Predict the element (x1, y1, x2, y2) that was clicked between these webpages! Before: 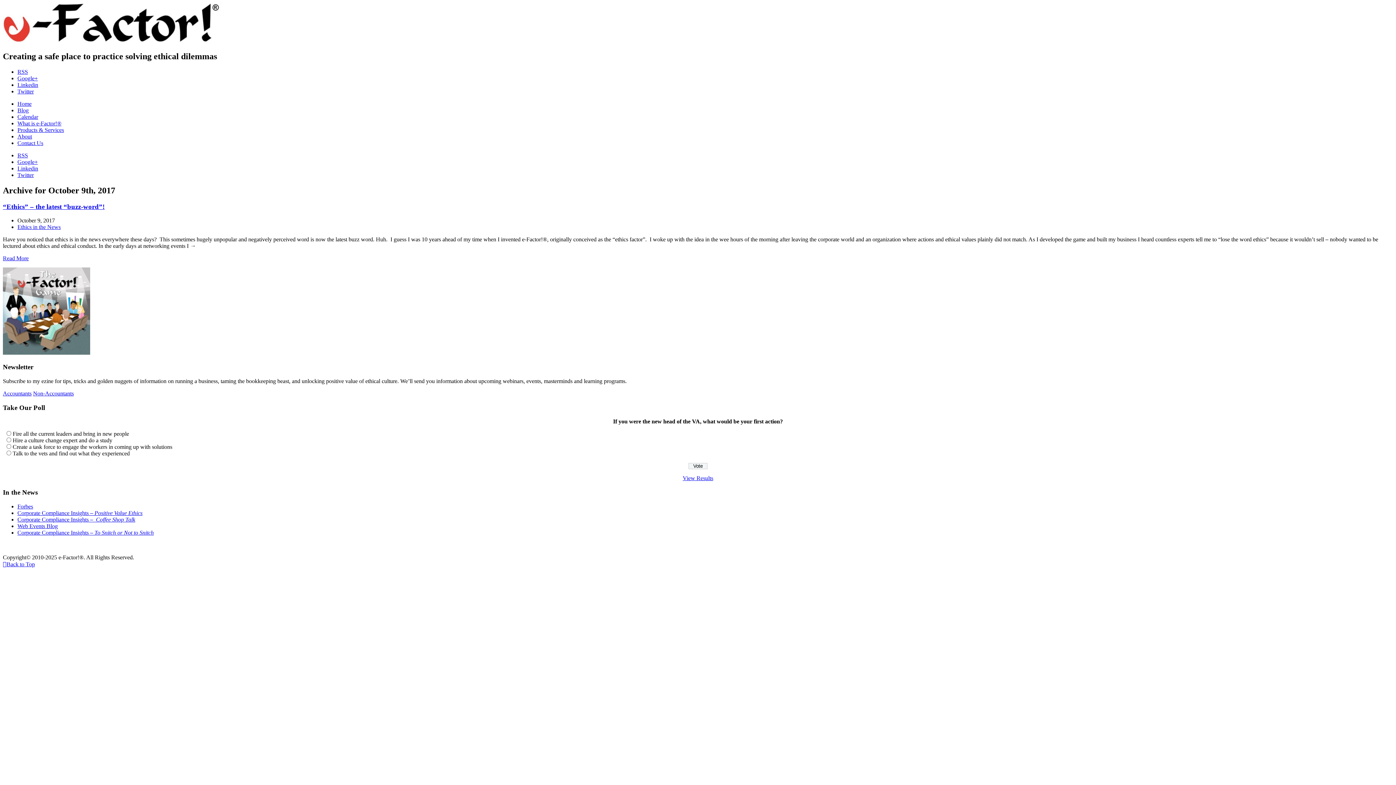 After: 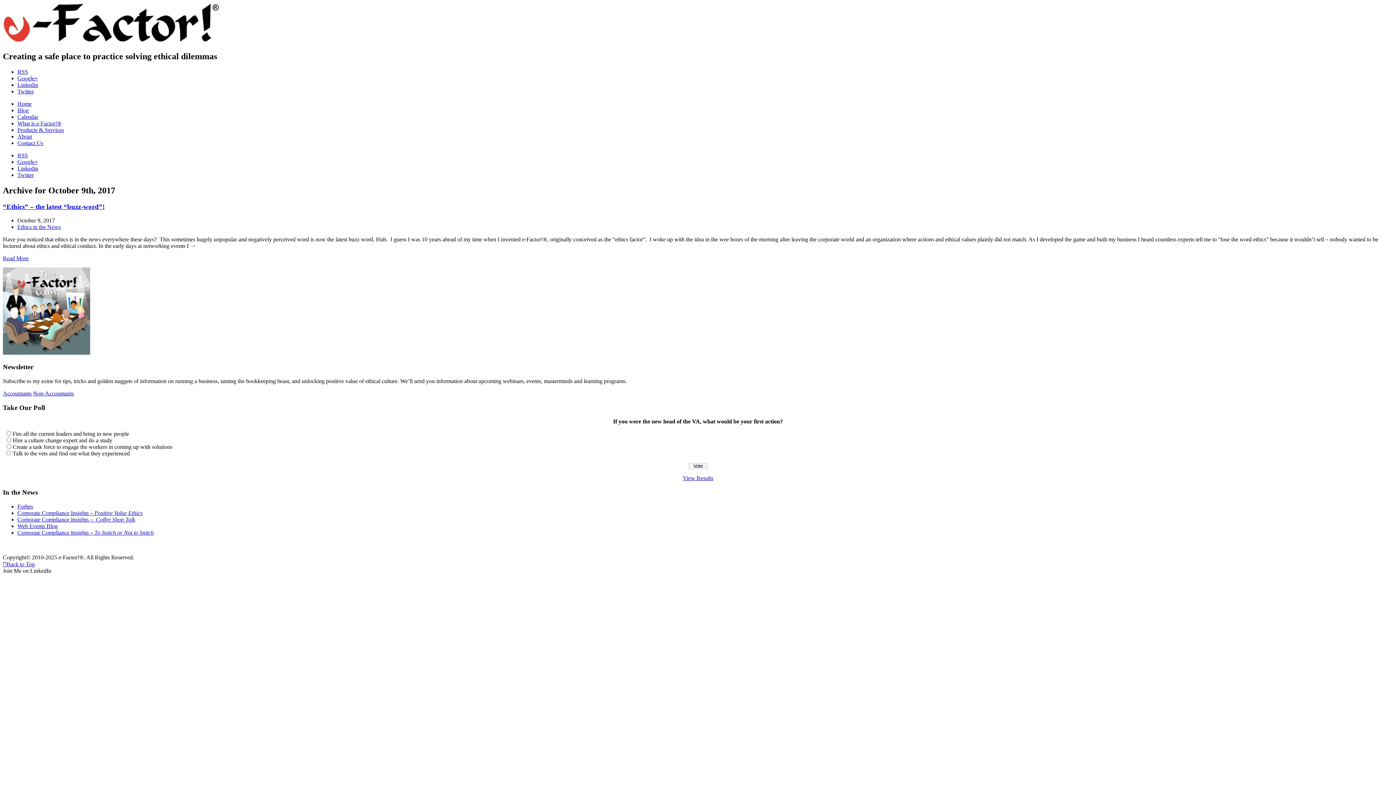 Action: label: Linkedin bbox: (17, 81, 38, 87)